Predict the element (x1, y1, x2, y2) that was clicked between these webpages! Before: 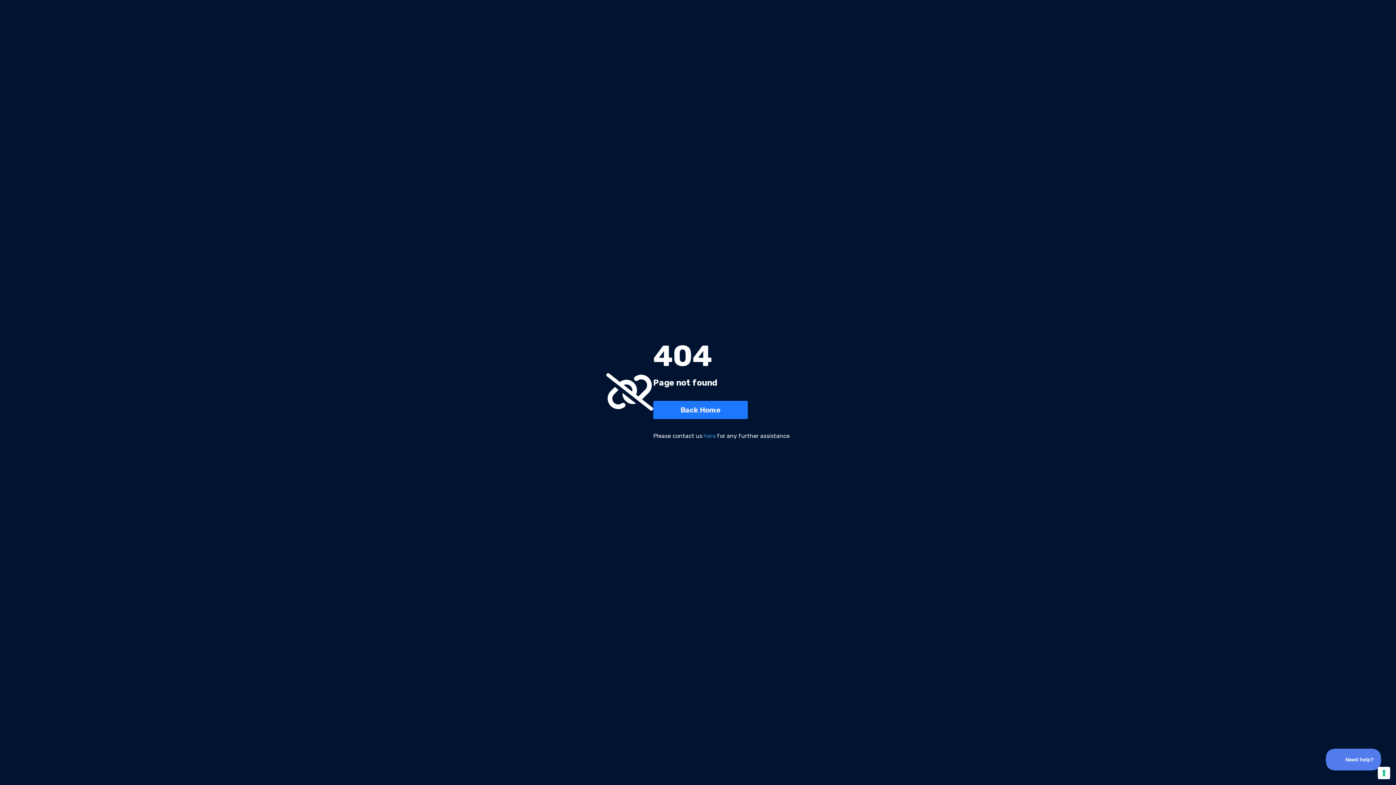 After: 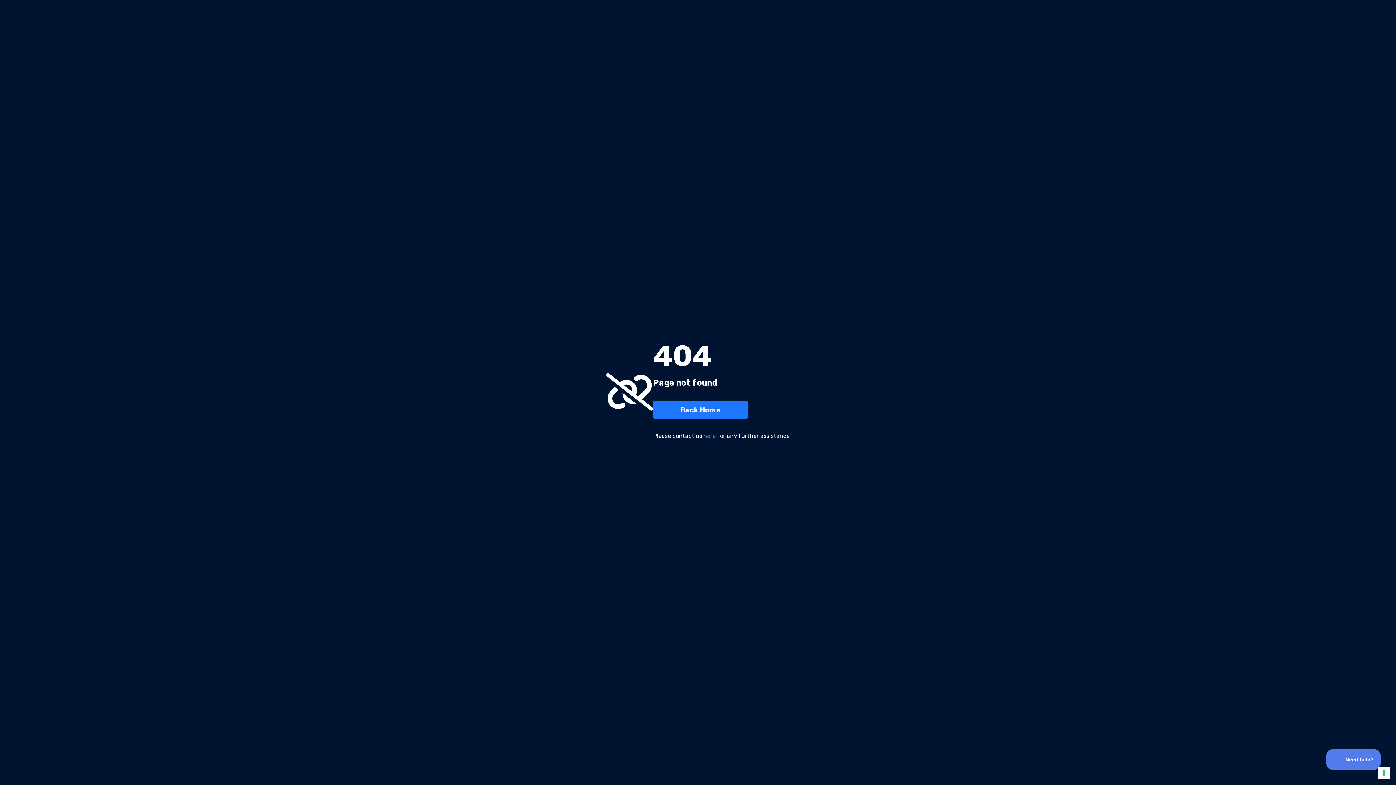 Action: label: here bbox: (703, 432, 716, 440)